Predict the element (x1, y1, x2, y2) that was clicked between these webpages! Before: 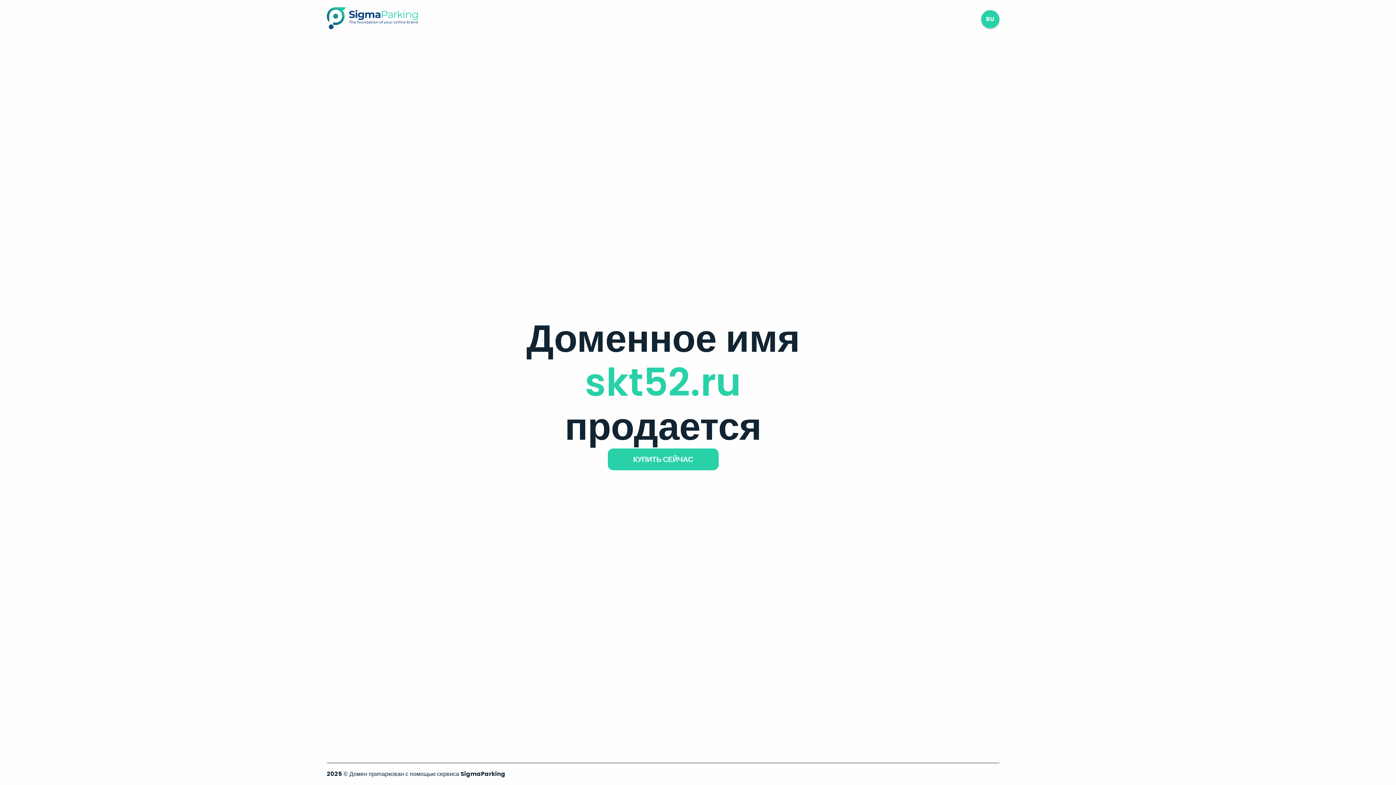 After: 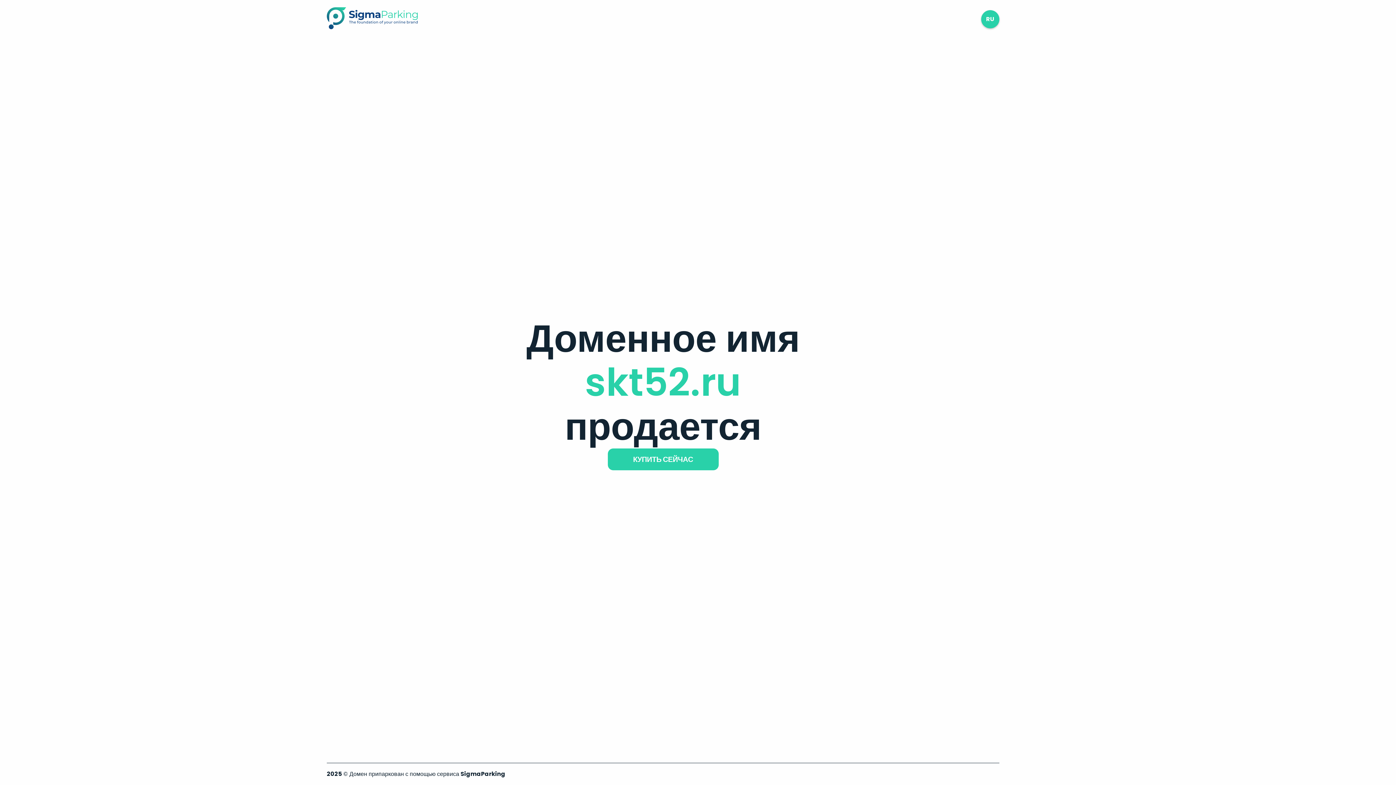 Action: bbox: (326, 23, 417, 31)